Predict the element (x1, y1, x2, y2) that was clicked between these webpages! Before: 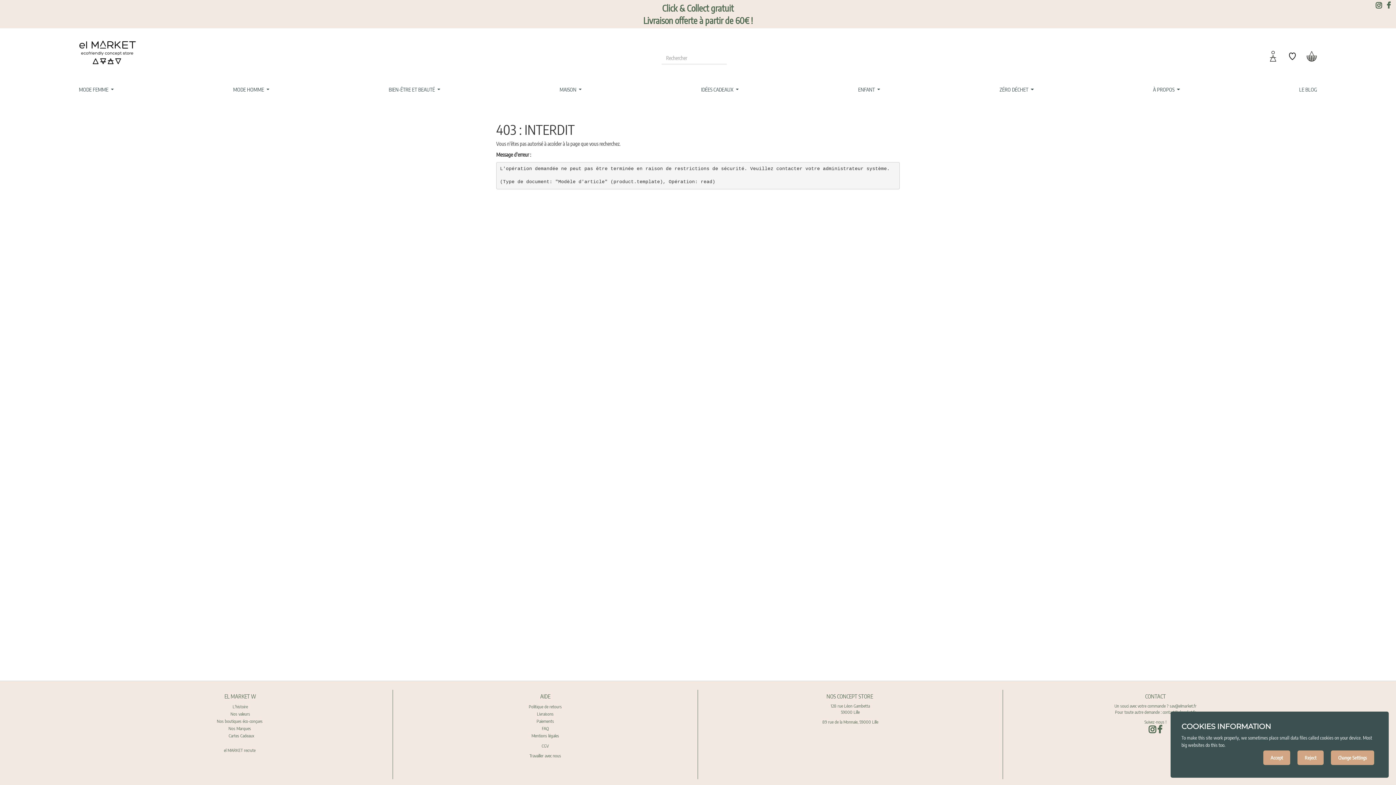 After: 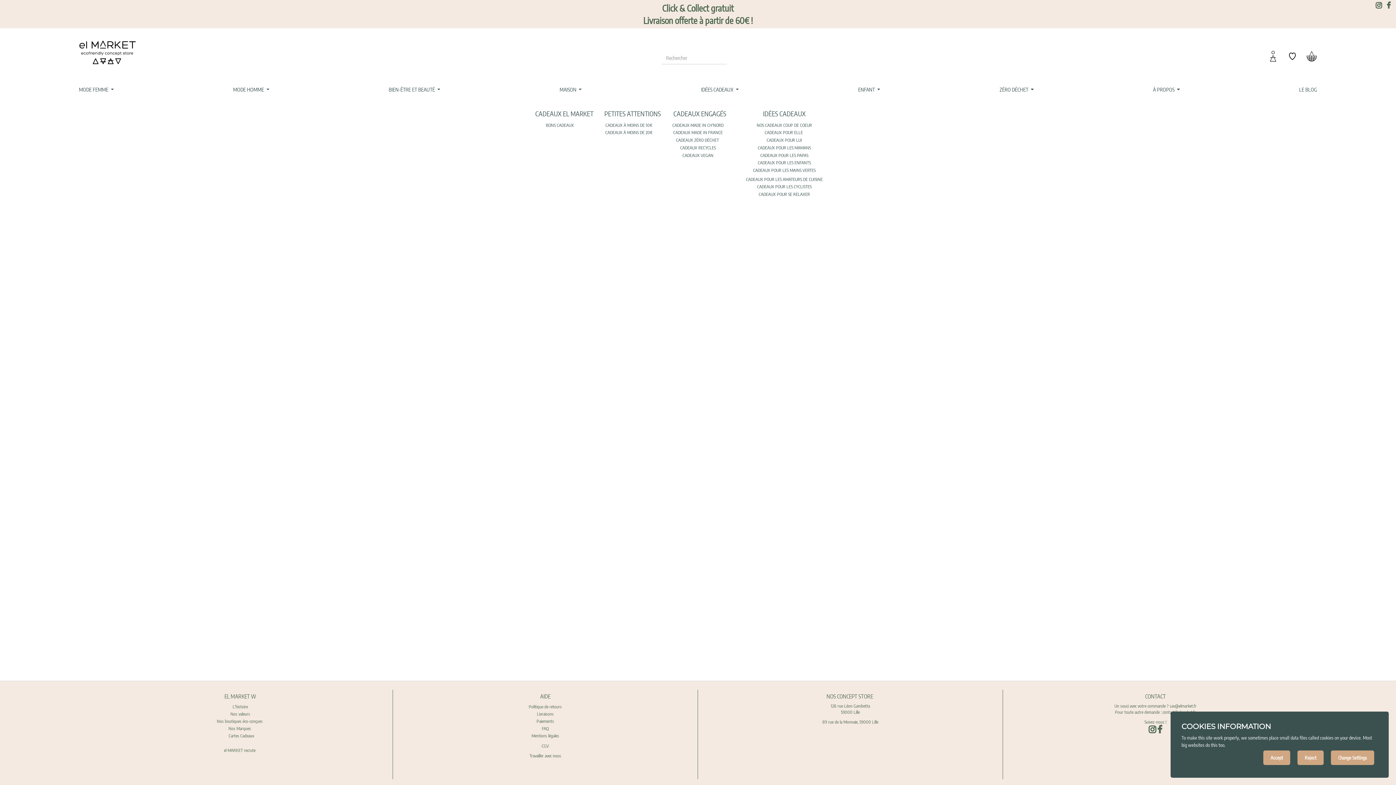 Action: bbox: (697, 80, 742, 98) label: IDÉES CADEAUX 